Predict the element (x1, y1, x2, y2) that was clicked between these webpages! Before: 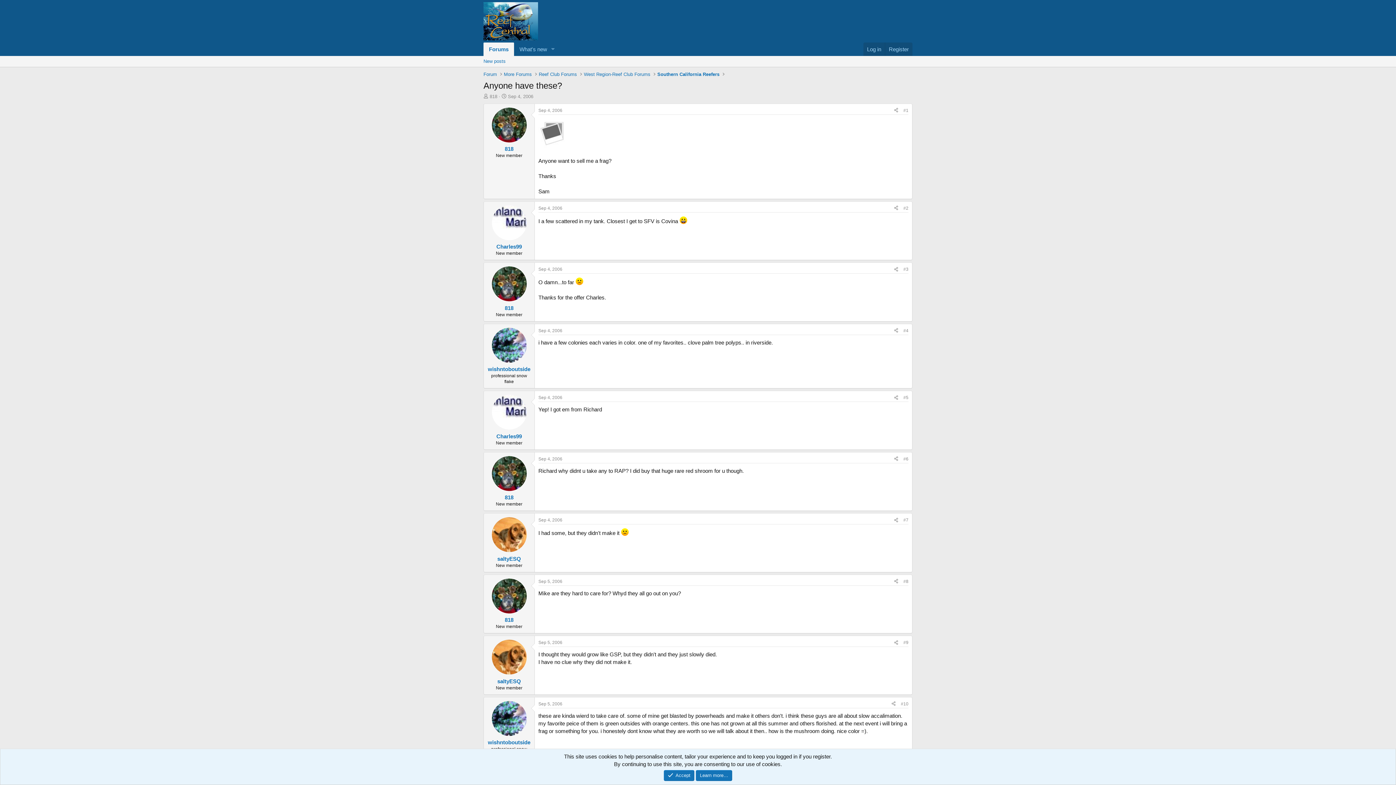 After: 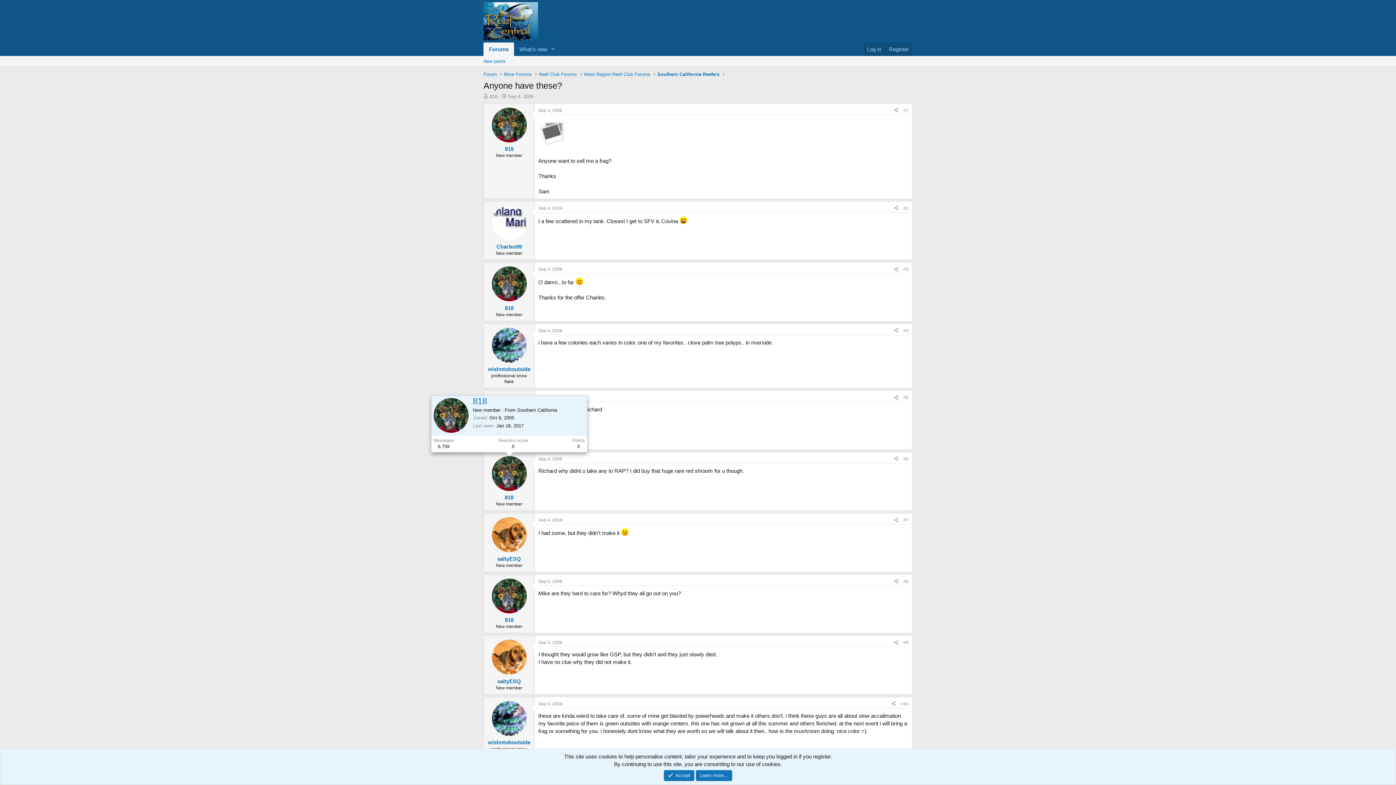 Action: bbox: (491, 456, 526, 491)